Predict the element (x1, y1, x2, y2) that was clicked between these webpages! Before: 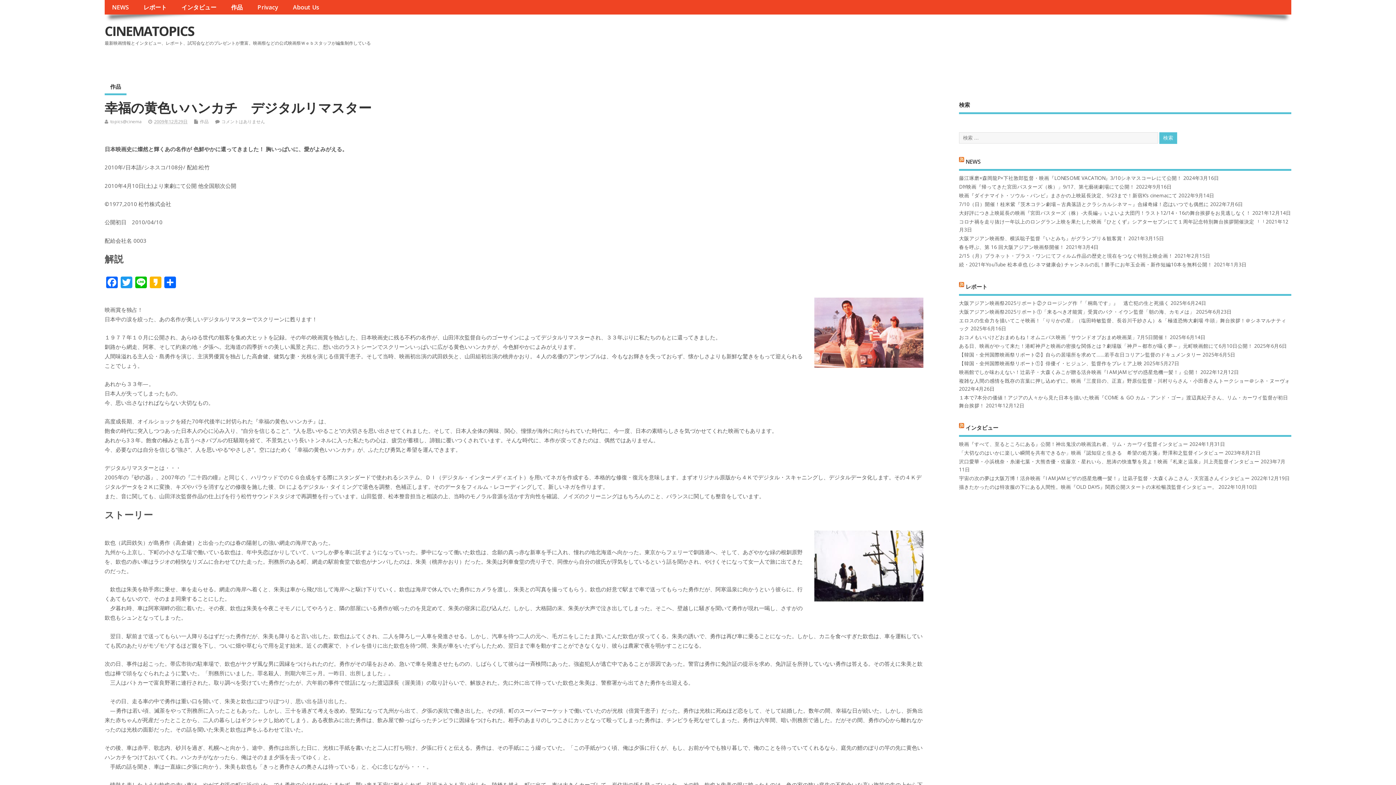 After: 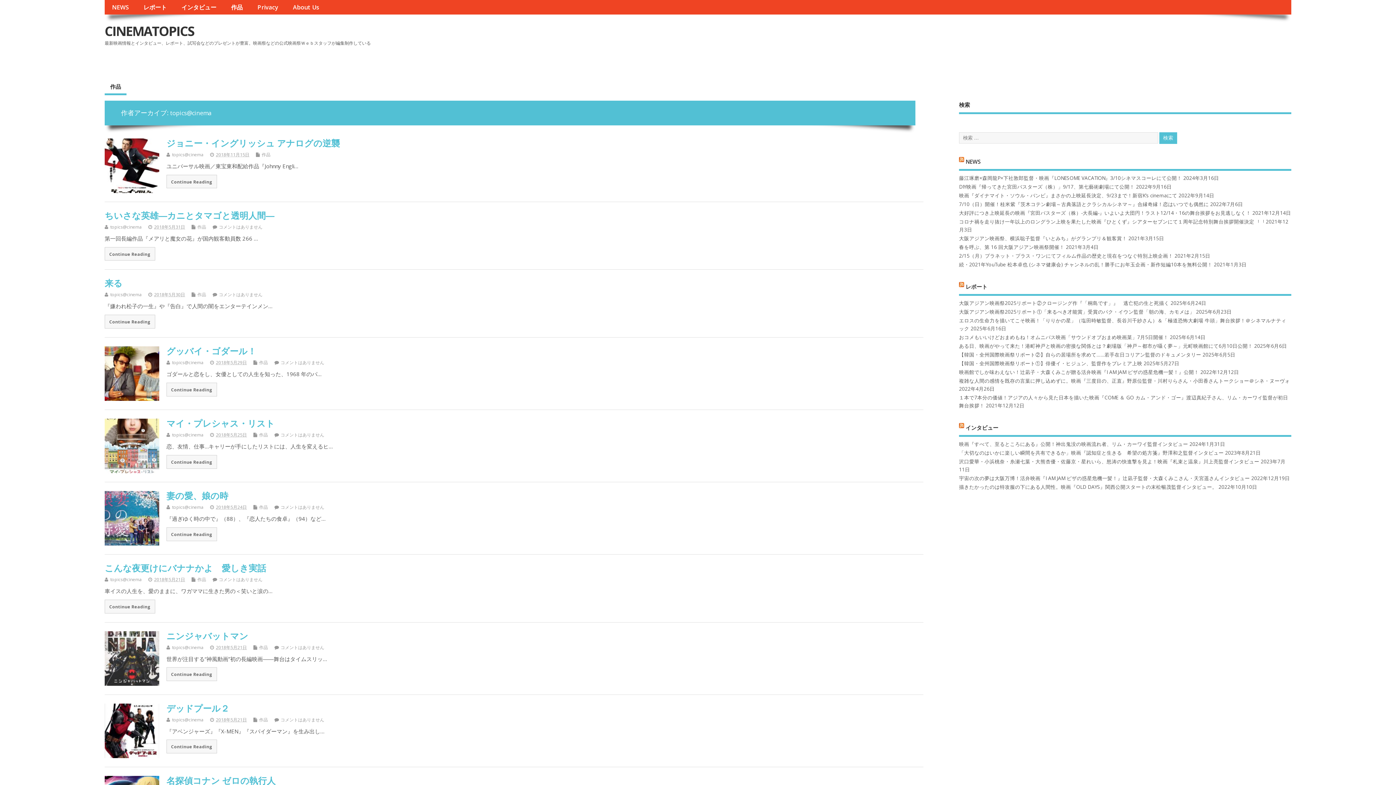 Action: label: topics@cinema bbox: (110, 118, 141, 124)